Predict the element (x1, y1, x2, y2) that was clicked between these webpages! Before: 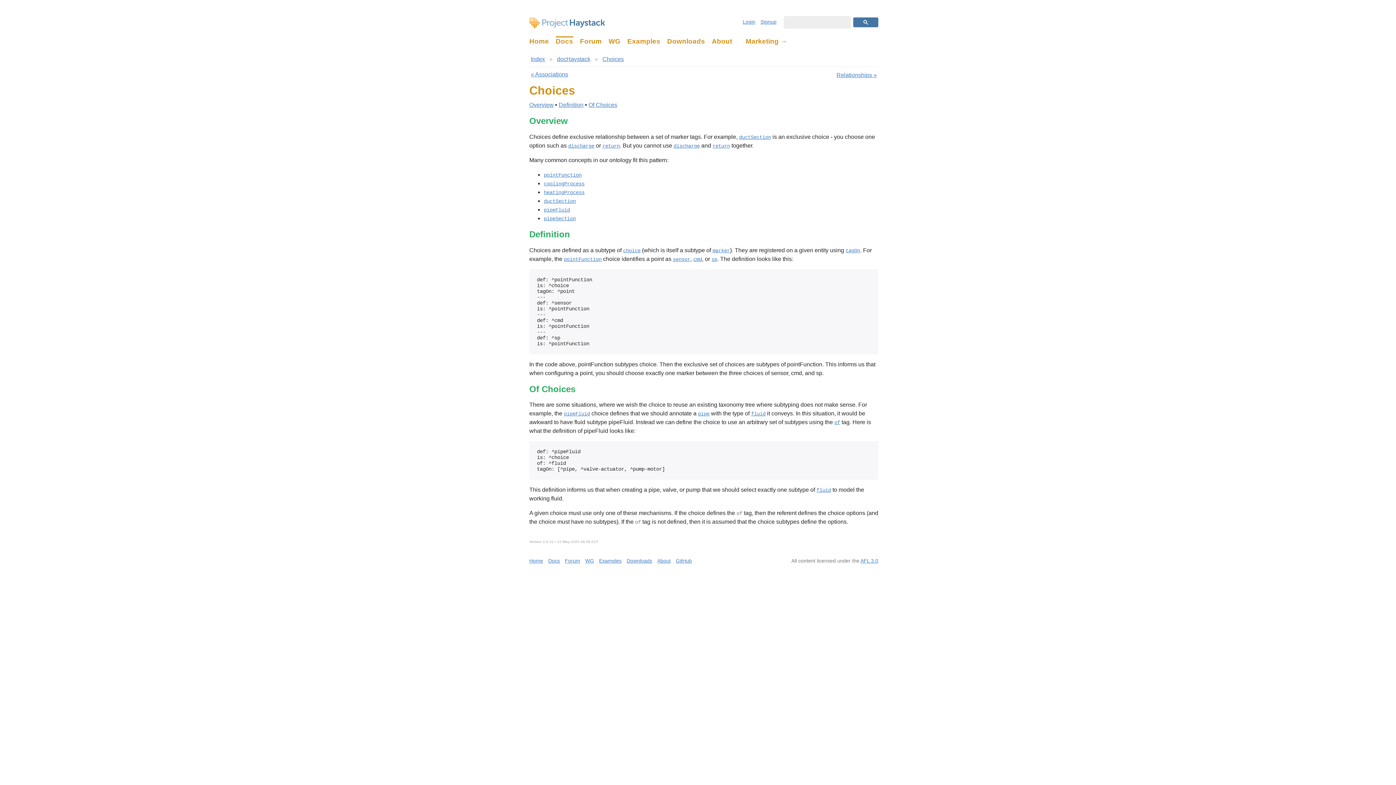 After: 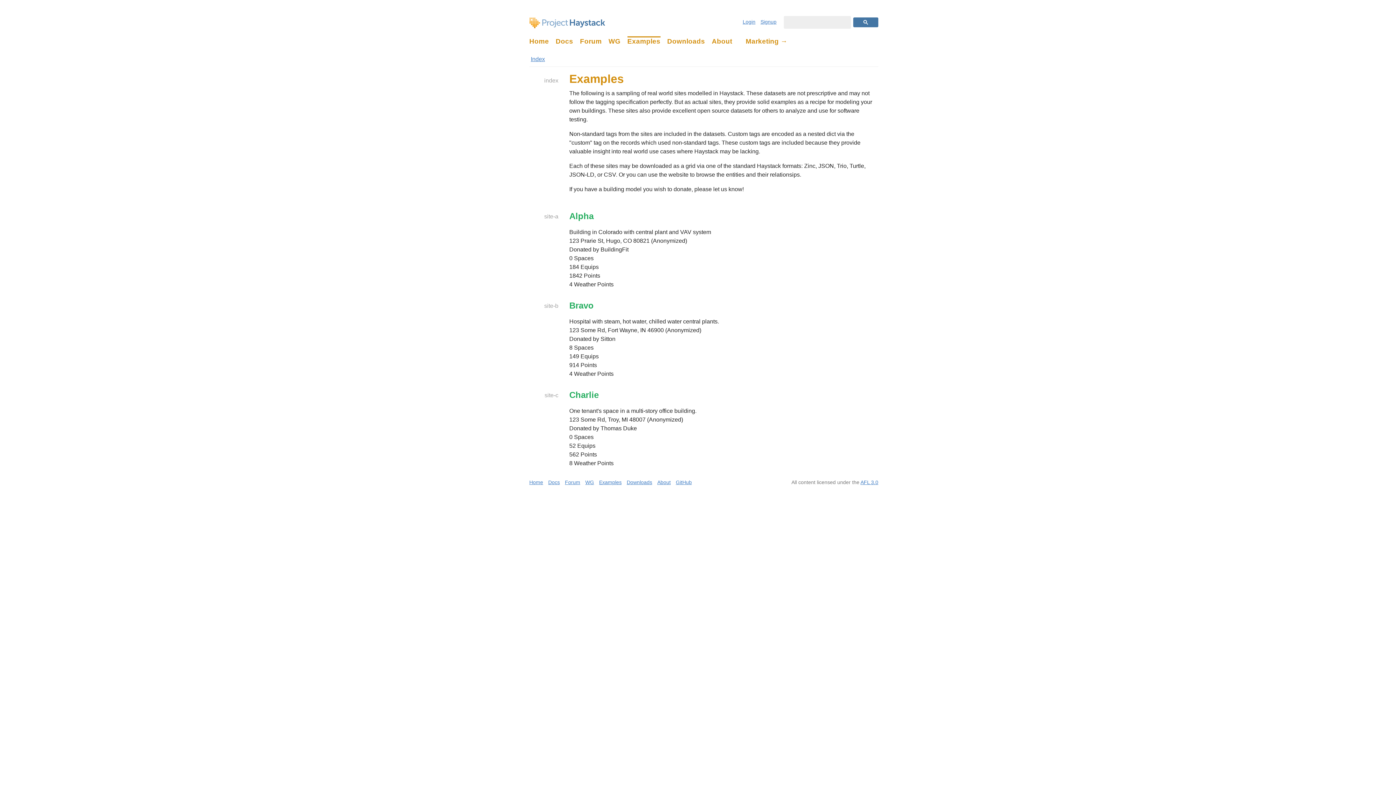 Action: bbox: (599, 558, 621, 564) label: Examples